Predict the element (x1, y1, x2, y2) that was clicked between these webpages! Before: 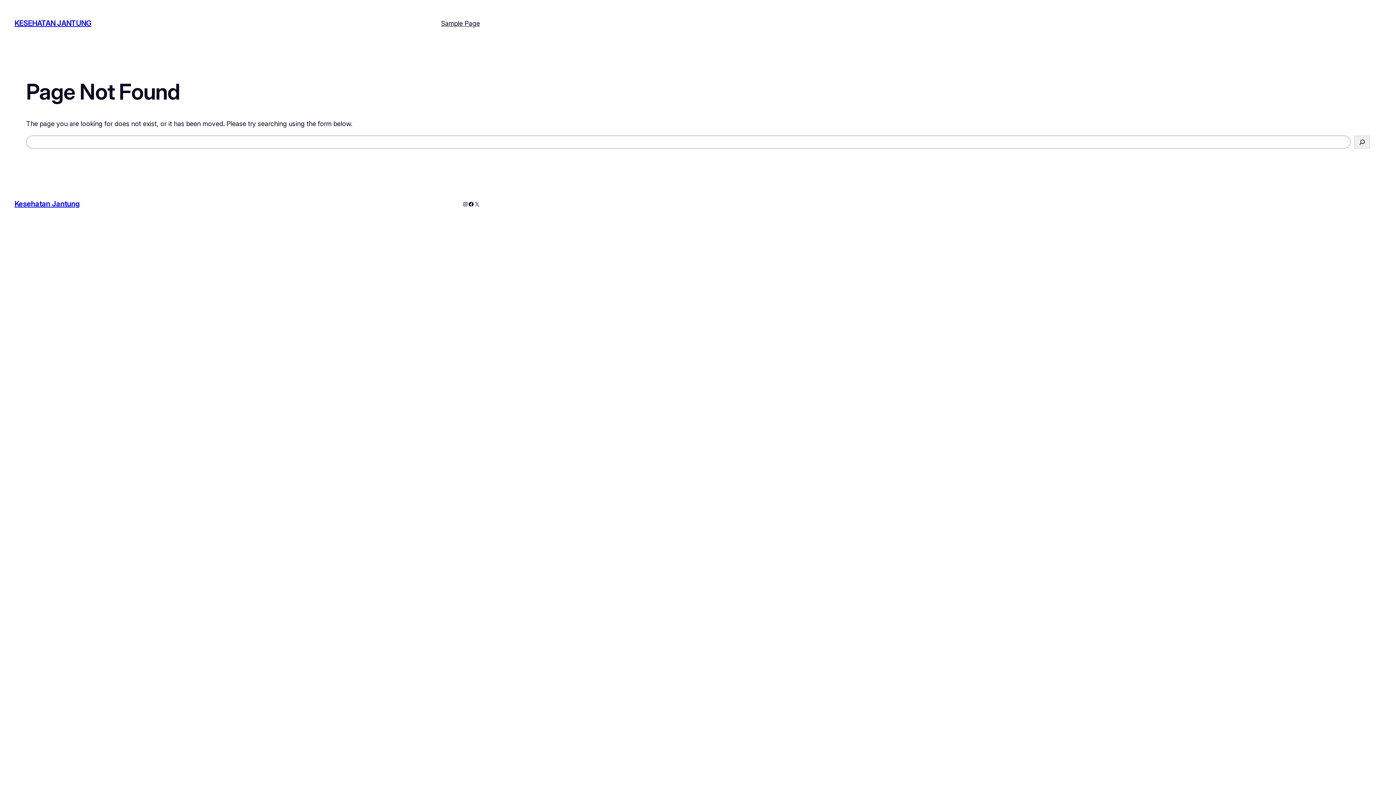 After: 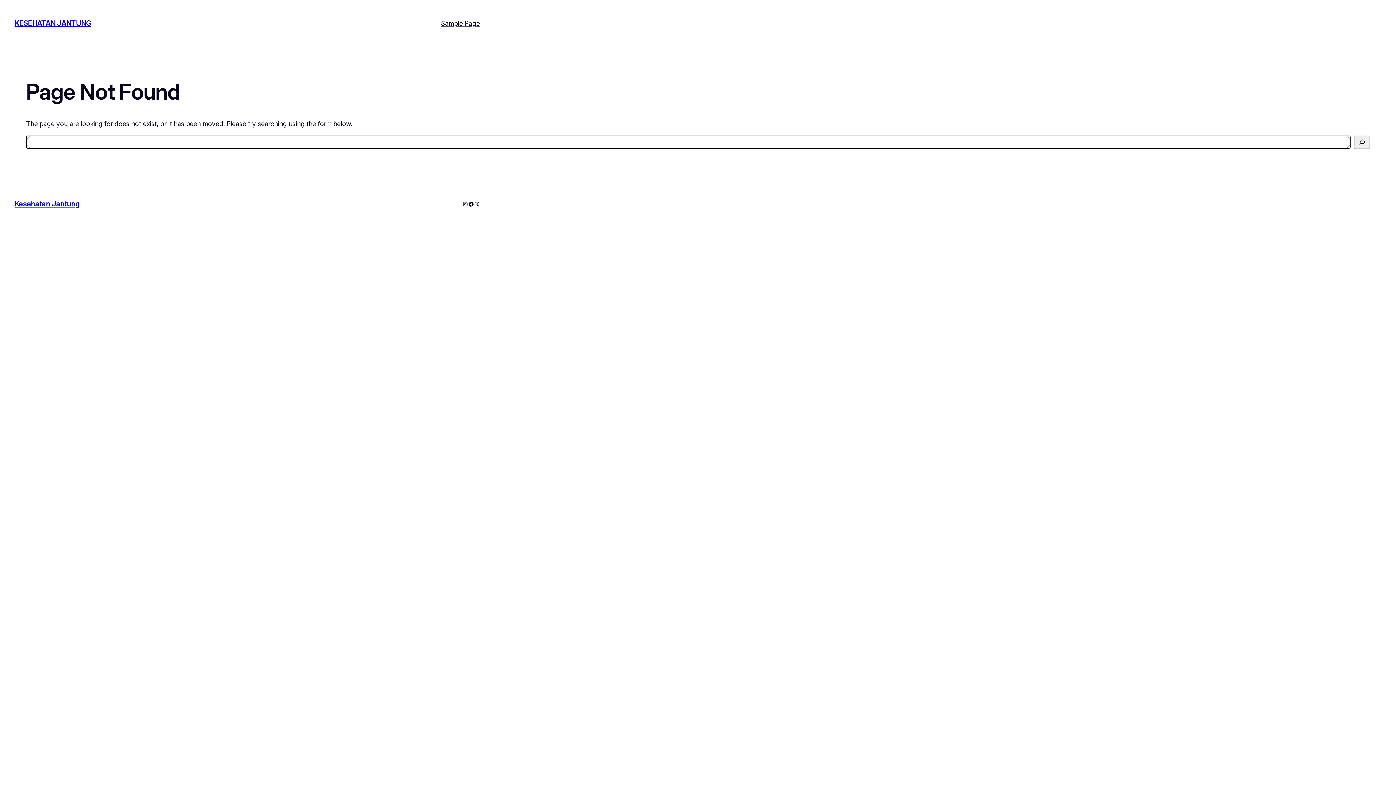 Action: label: Search bbox: (1354, 135, 1370, 148)